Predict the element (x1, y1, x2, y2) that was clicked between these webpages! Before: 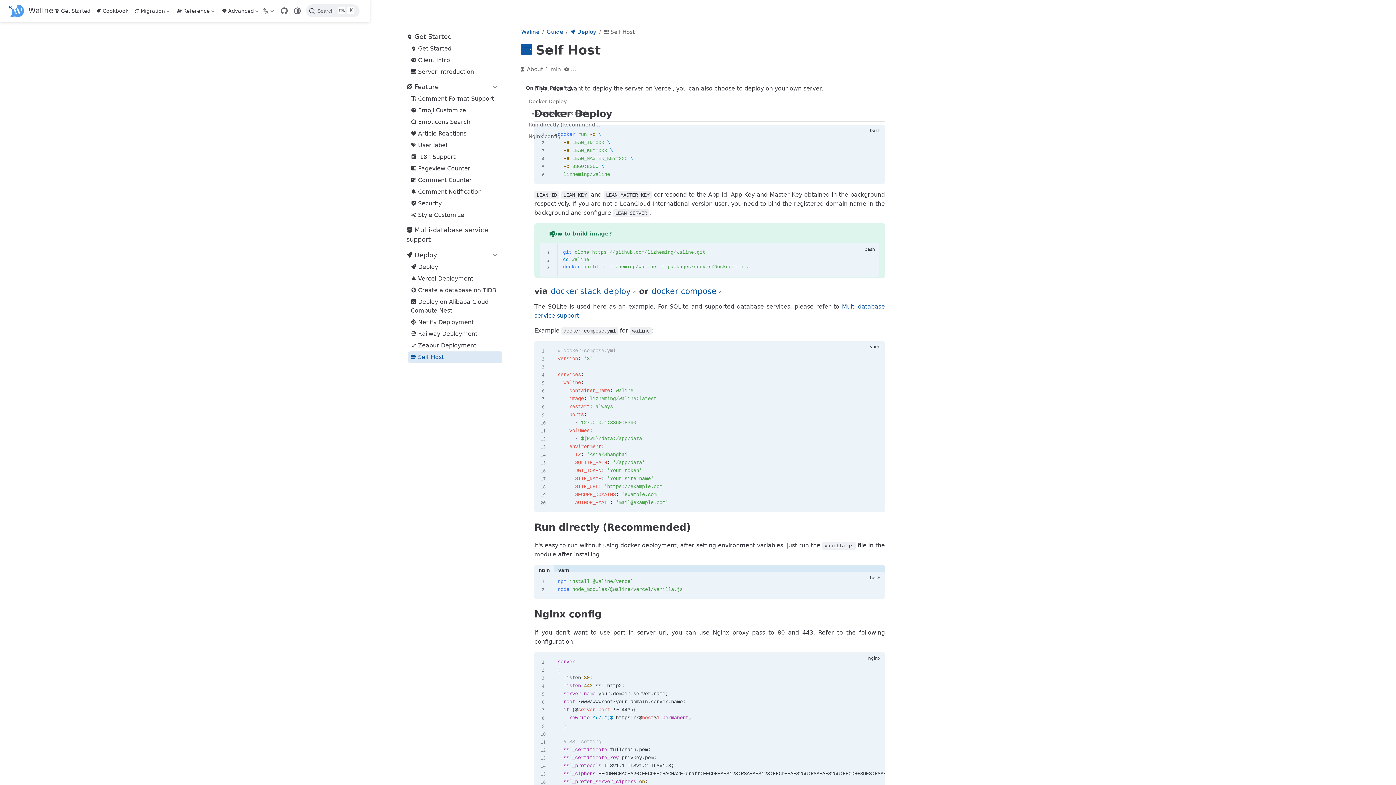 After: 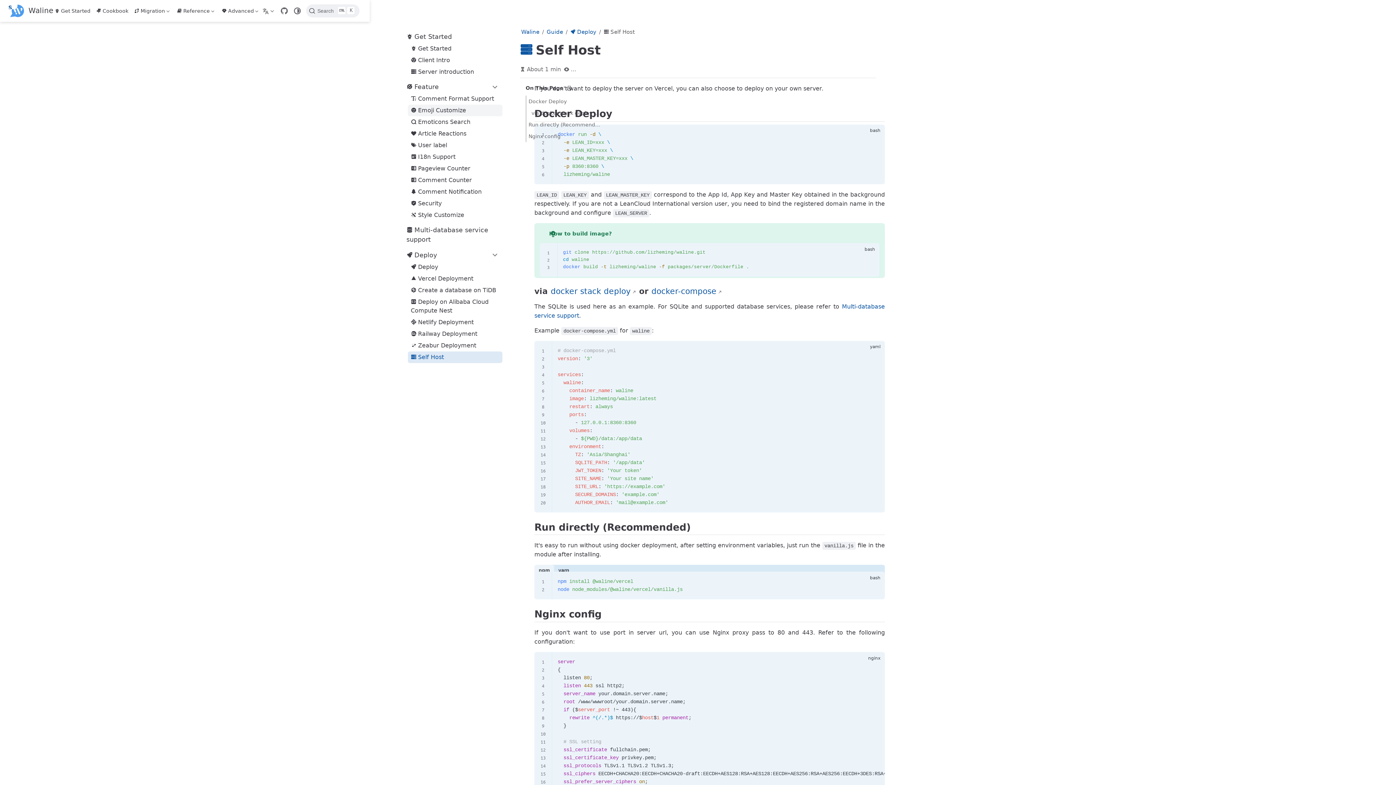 Action: label: Emoji Customize bbox: (408, 104, 502, 116)